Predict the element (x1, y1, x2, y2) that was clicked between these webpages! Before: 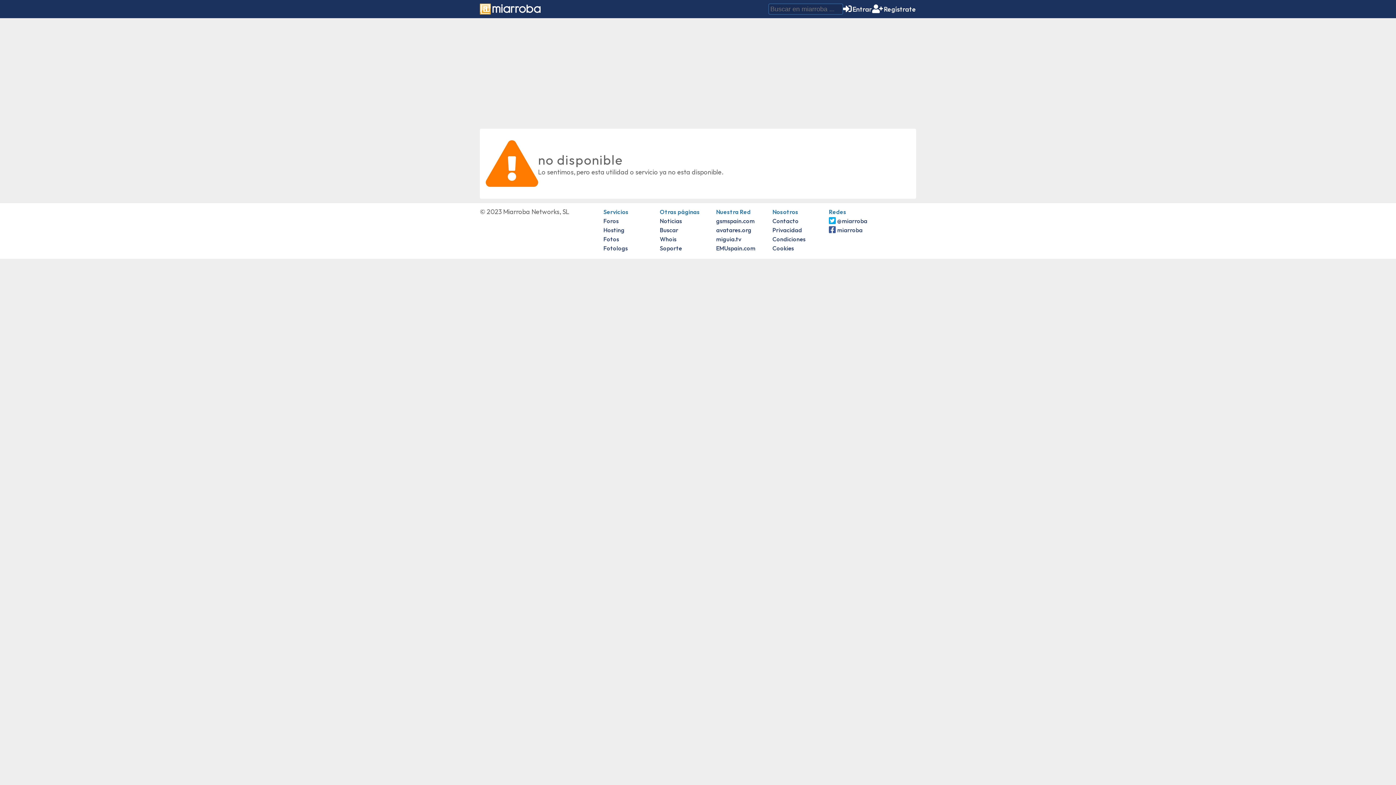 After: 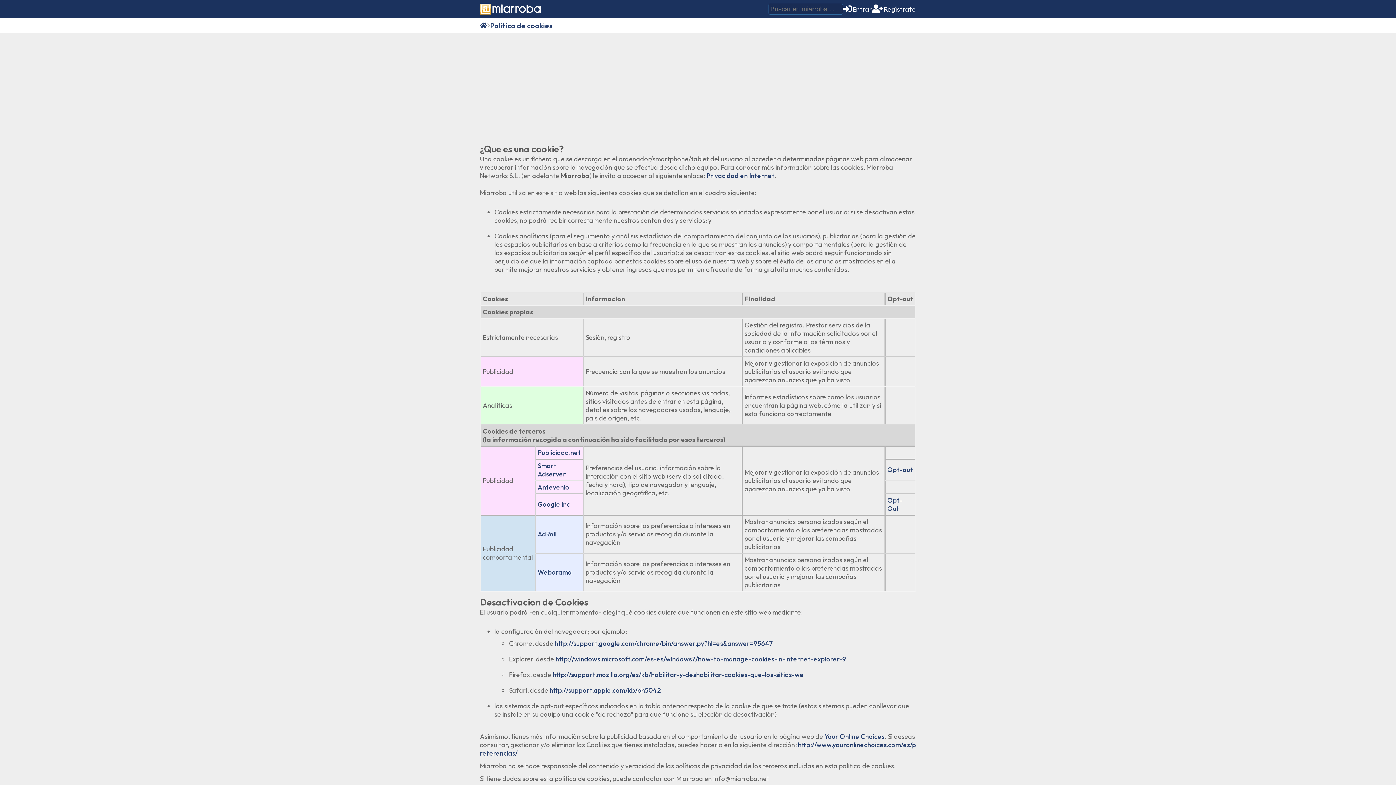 Action: label: Cookies bbox: (772, 244, 794, 252)